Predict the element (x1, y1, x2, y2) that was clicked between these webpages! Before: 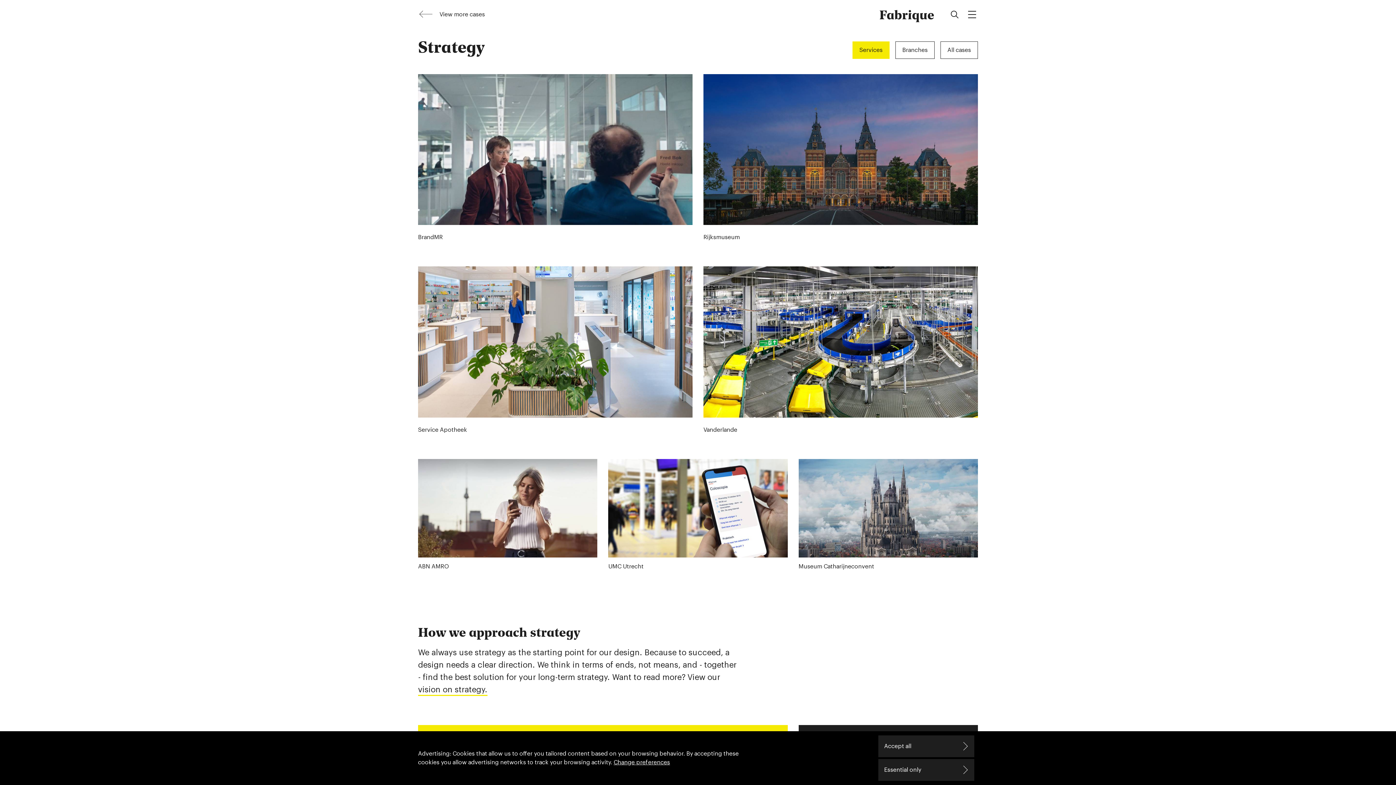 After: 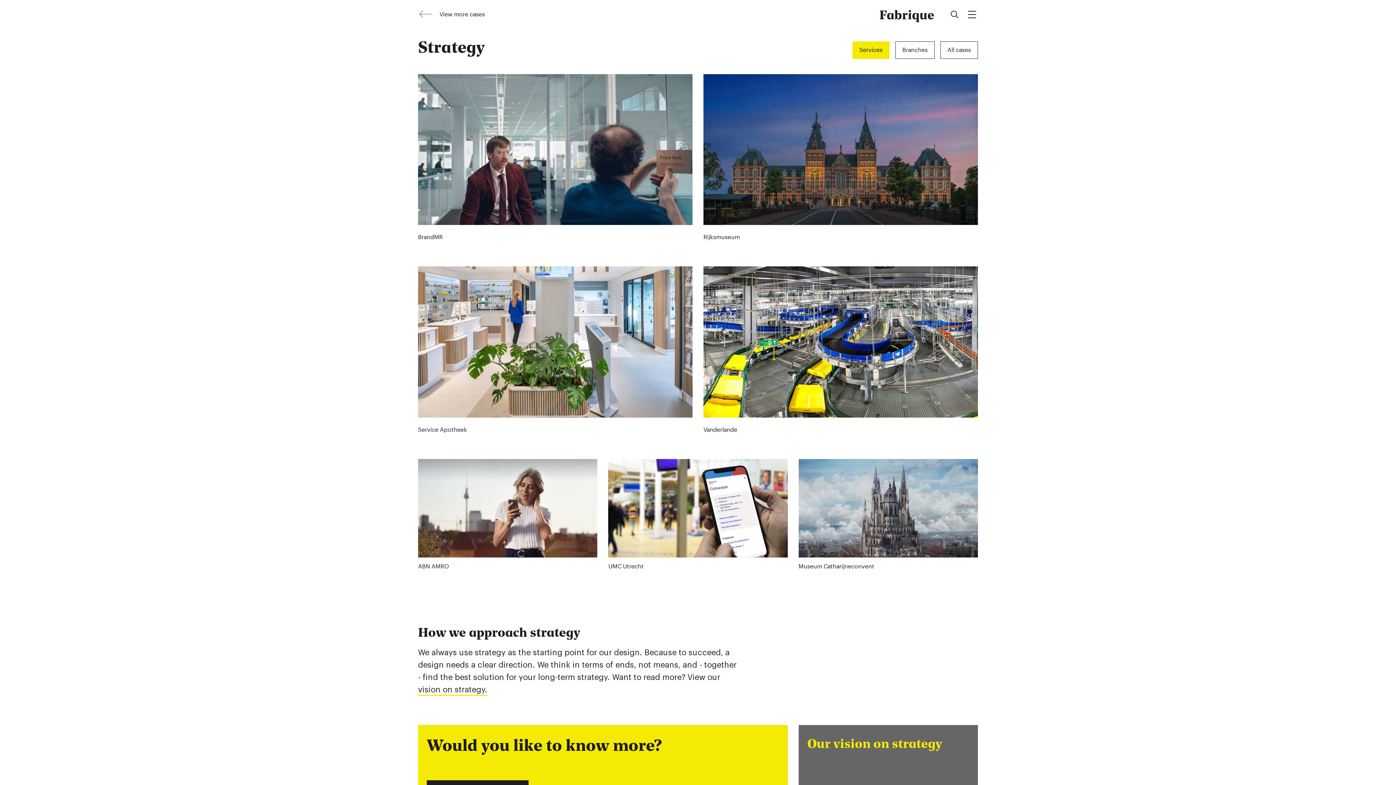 Action: bbox: (878, 735, 974, 757) label: Accept all